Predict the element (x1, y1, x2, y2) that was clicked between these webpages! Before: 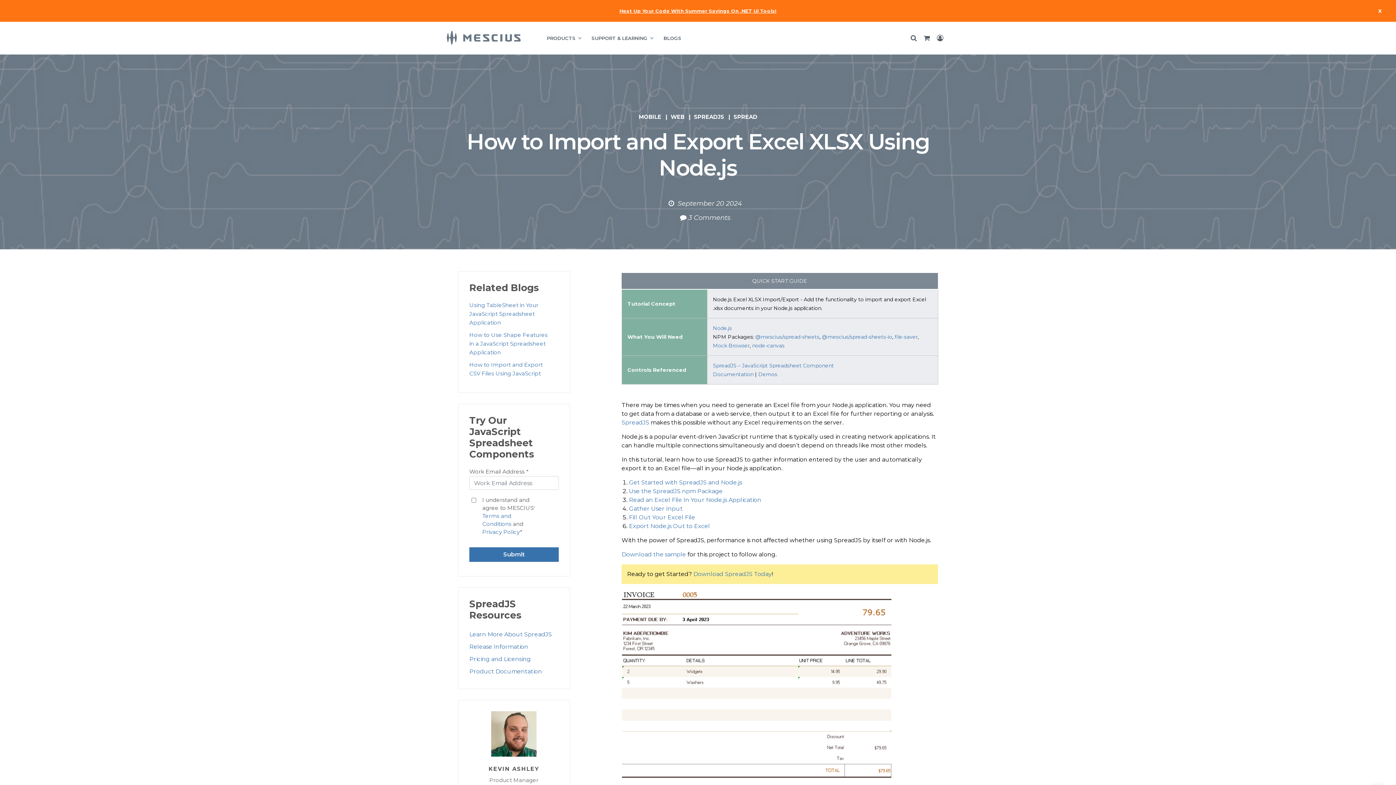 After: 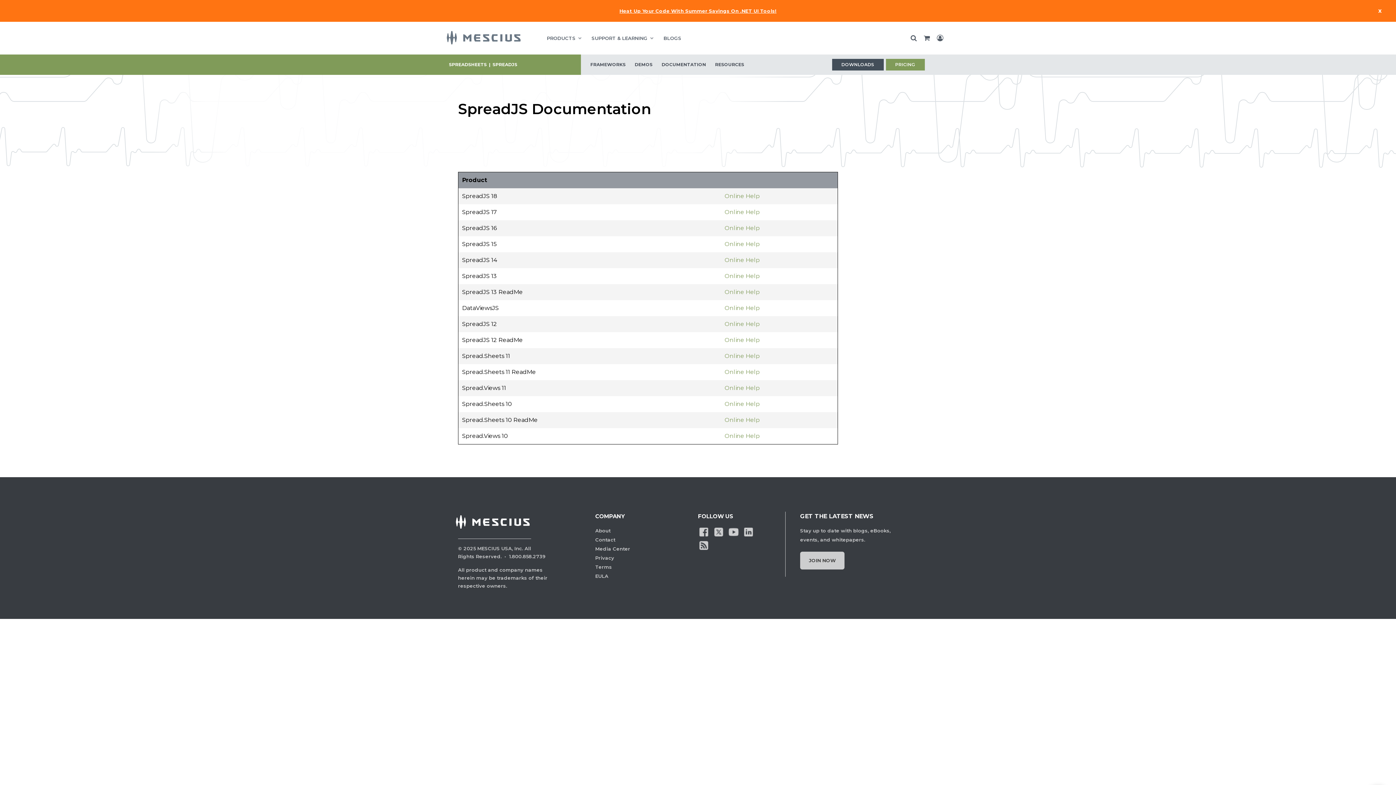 Action: bbox: (469, 667, 558, 676) label: Product Documentation